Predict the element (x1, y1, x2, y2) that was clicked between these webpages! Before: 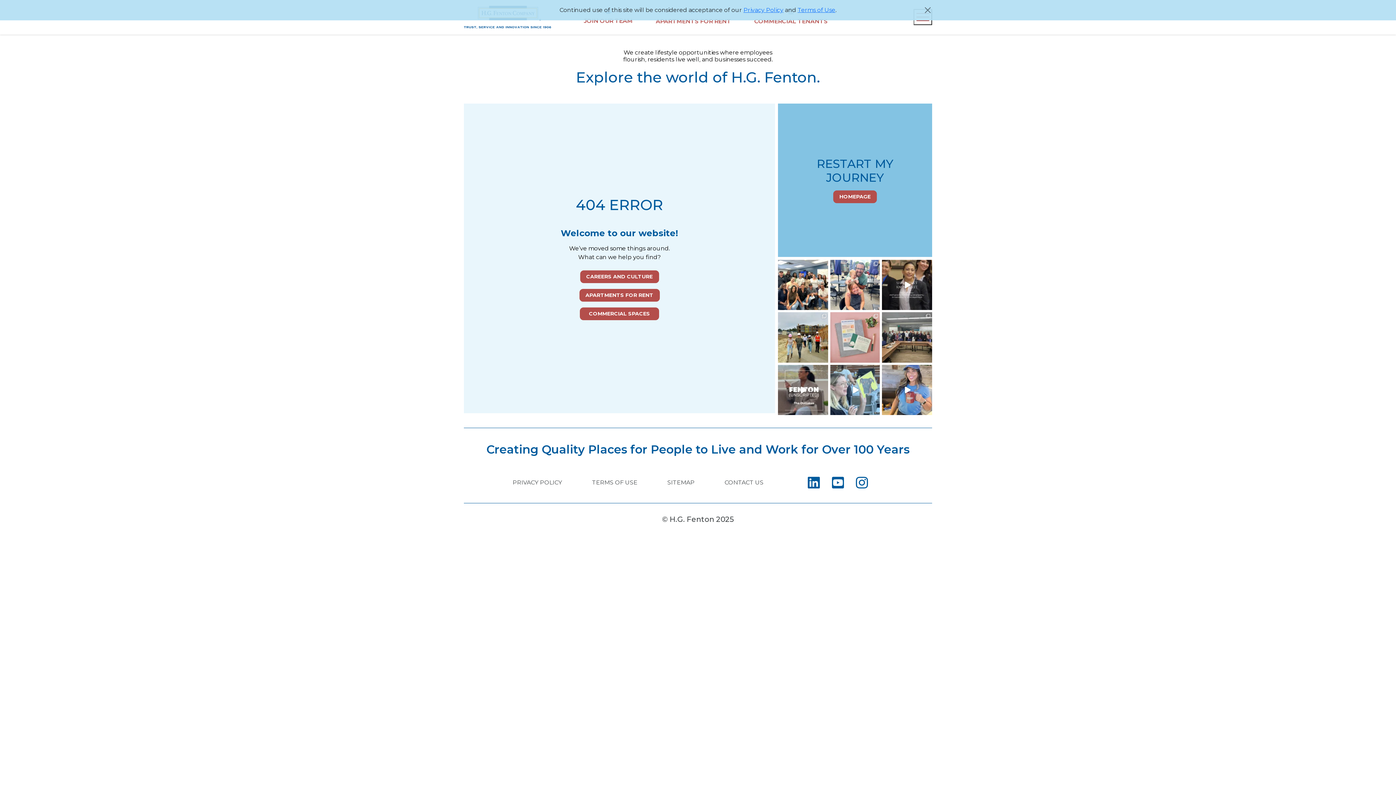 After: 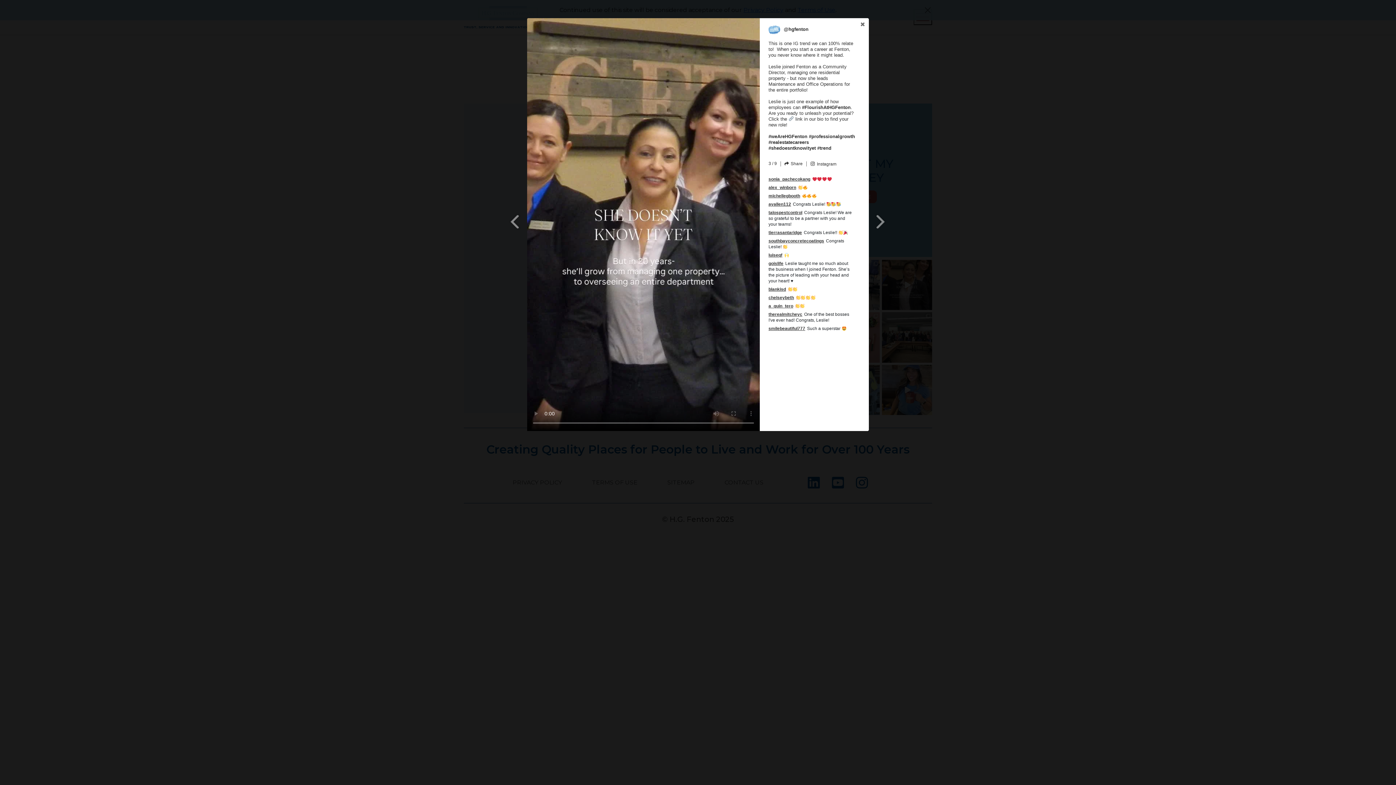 Action: bbox: (882, 259, 932, 310) label: Open